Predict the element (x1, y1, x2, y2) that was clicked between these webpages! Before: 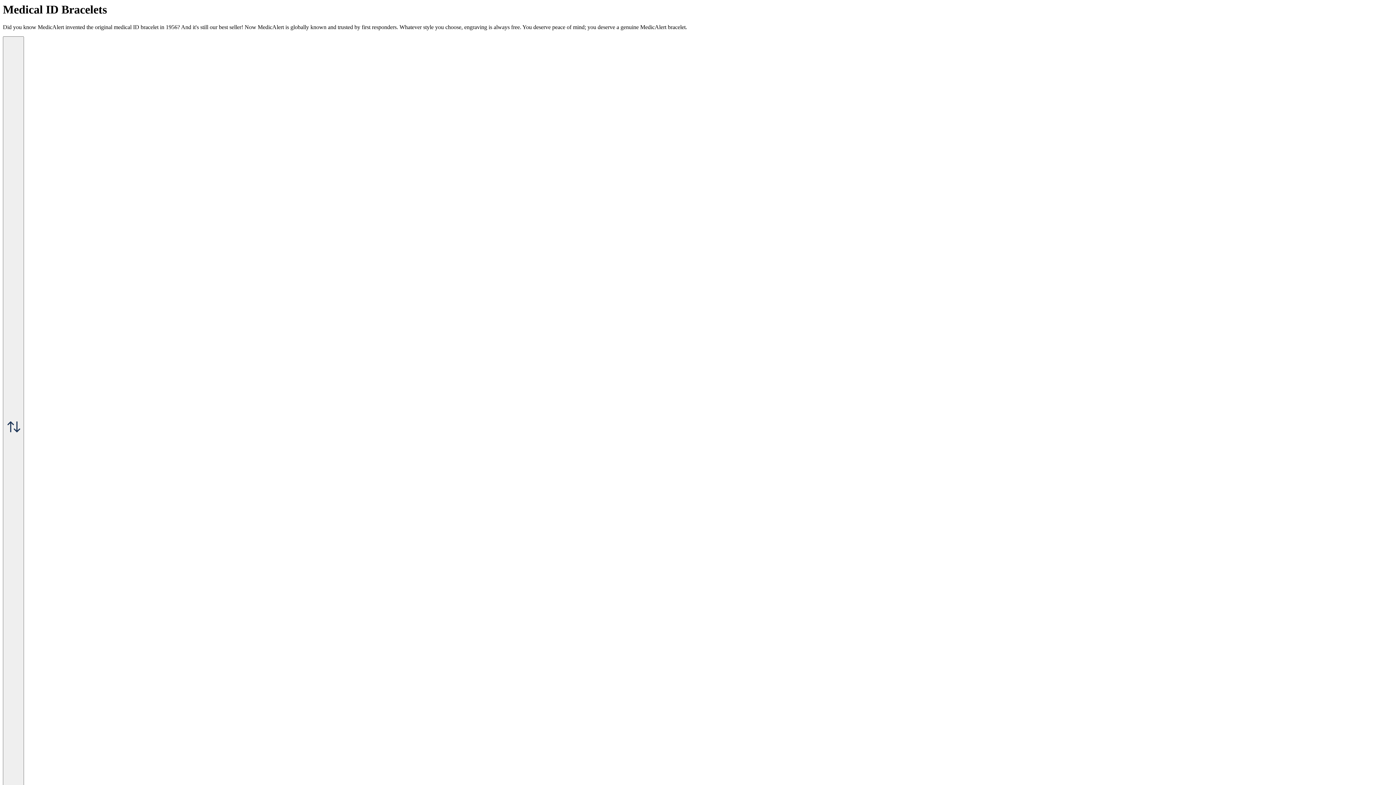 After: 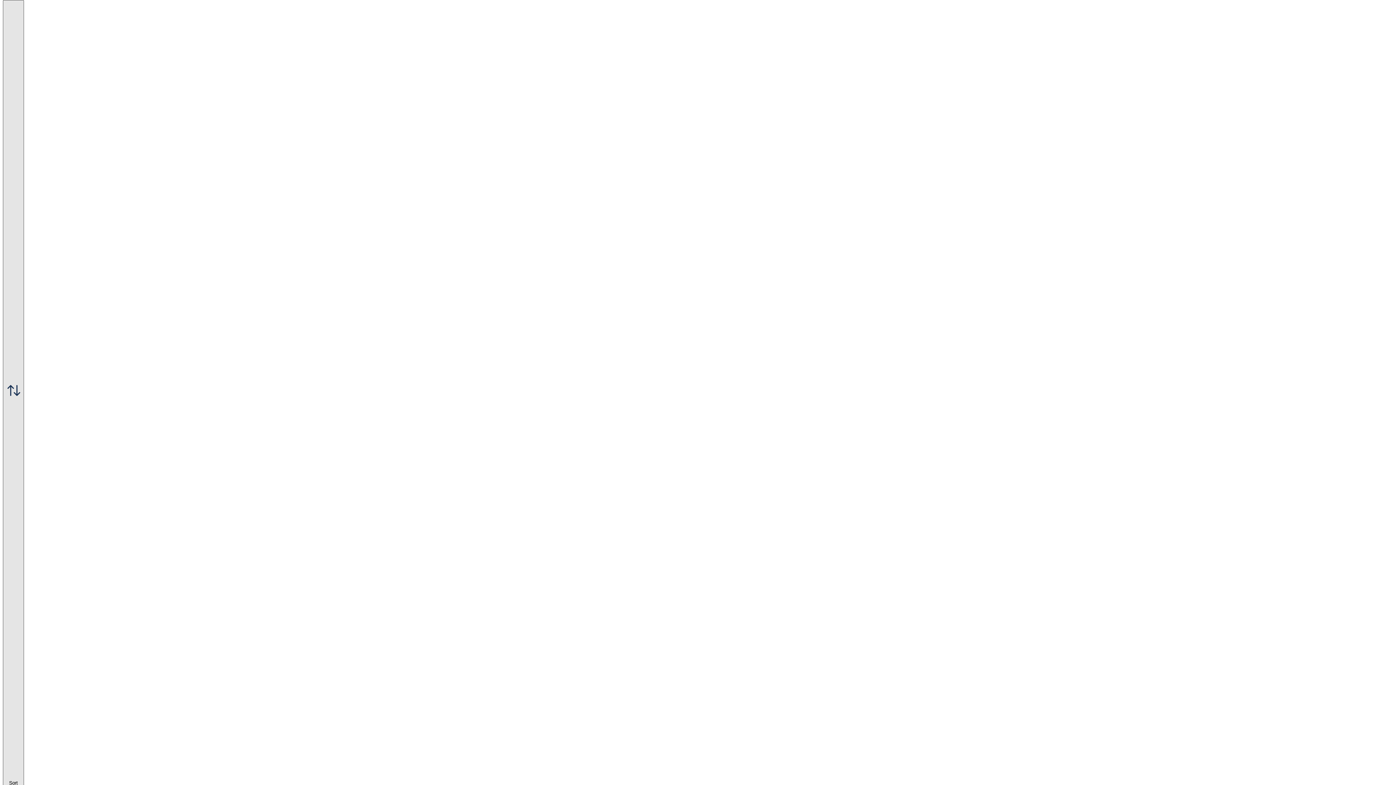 Action: bbox: (2, 36, 24, 823) label:  Sort